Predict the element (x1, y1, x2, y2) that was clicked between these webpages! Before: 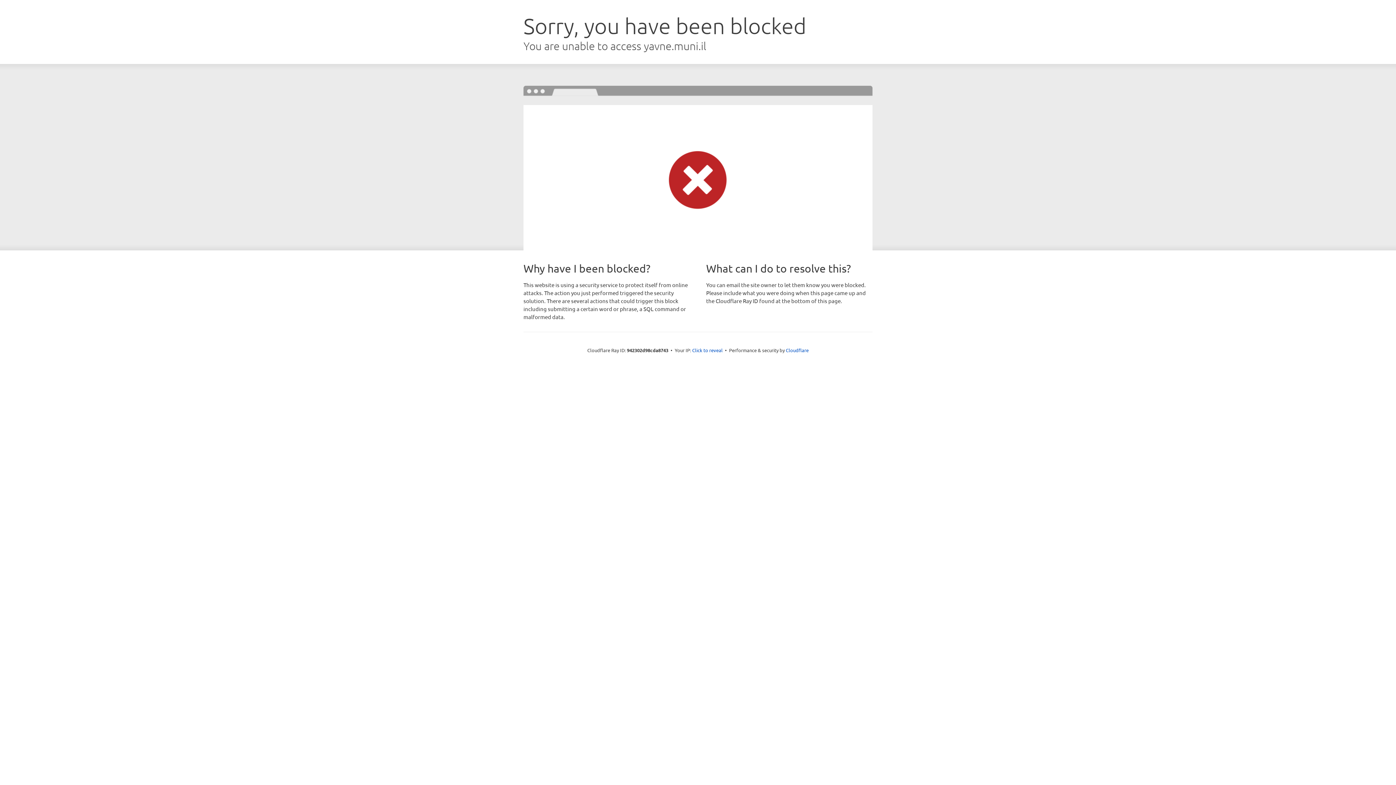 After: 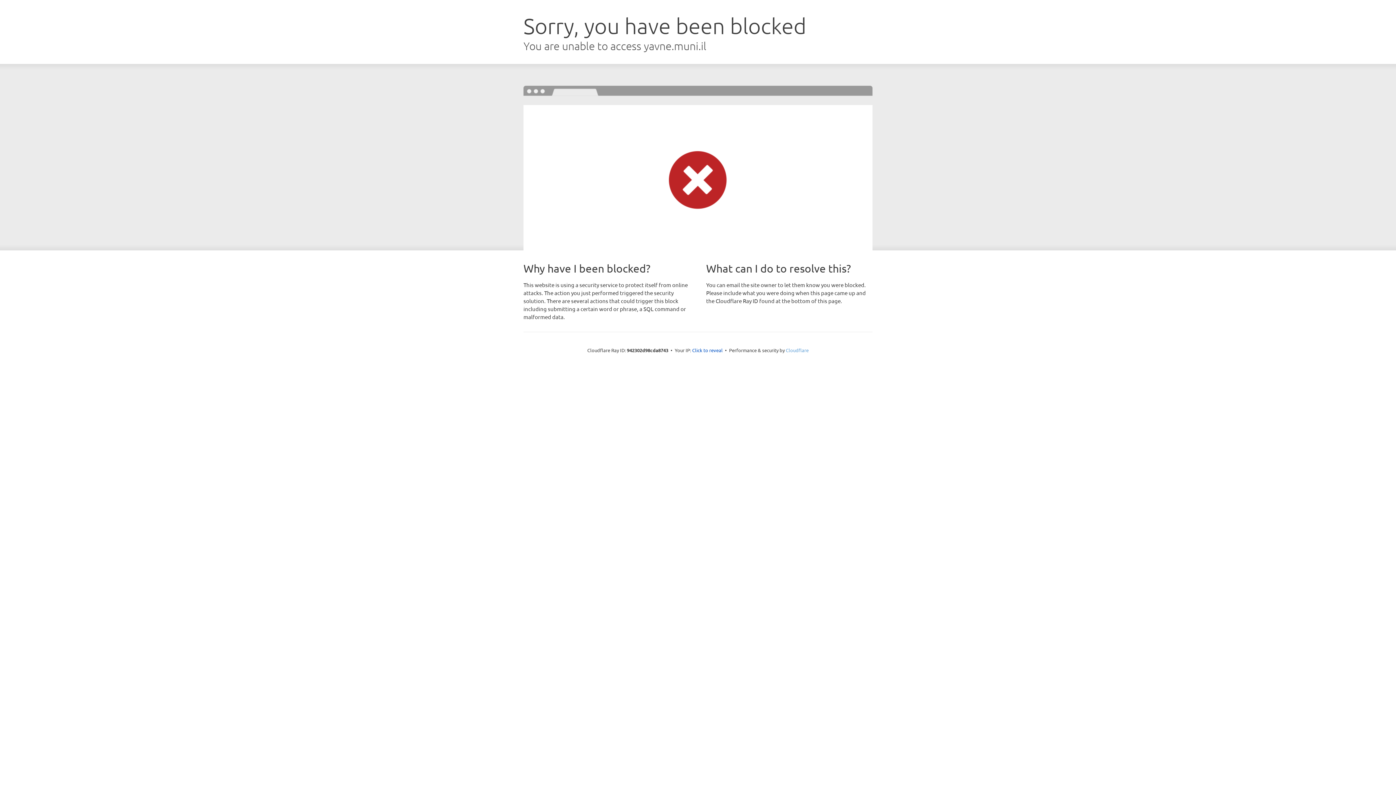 Action: bbox: (786, 347, 808, 353) label: Cloudflare